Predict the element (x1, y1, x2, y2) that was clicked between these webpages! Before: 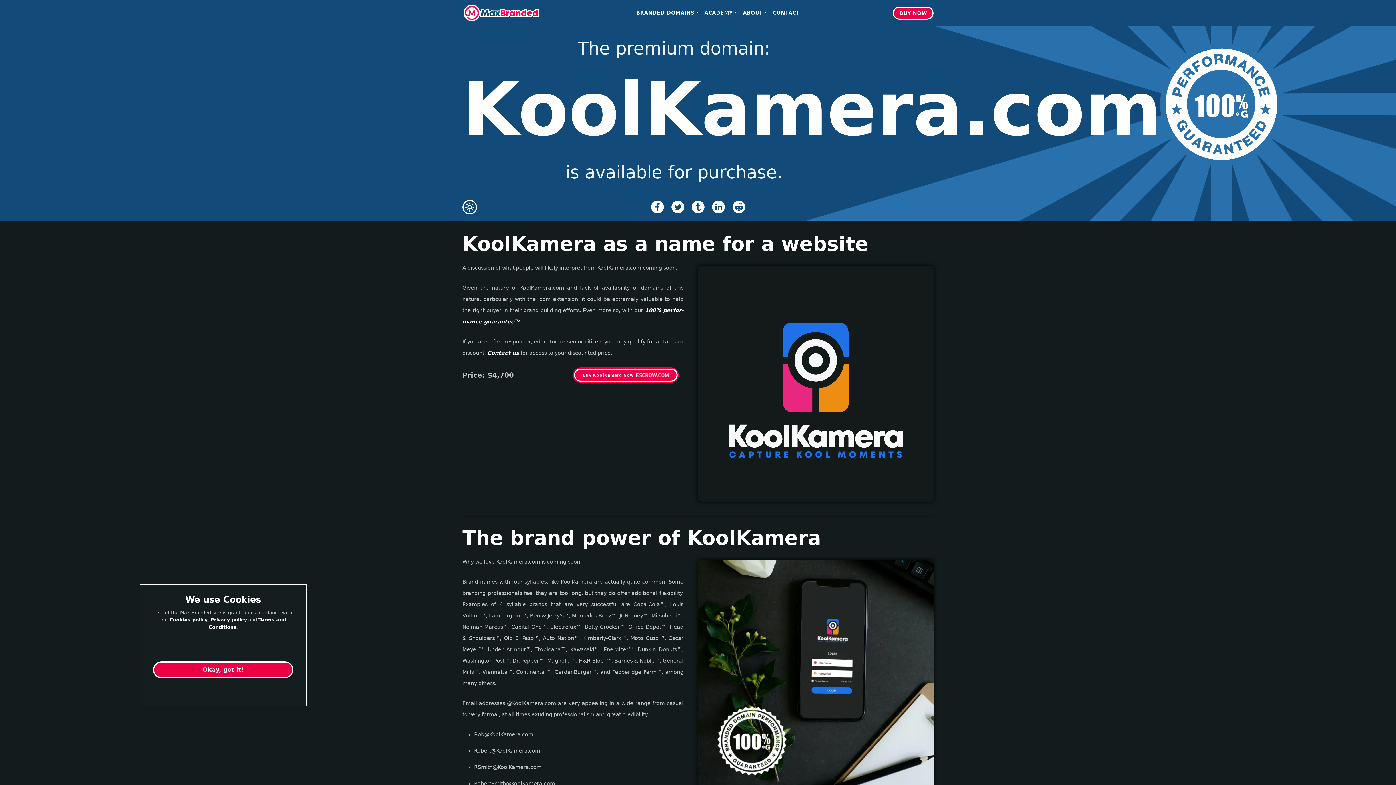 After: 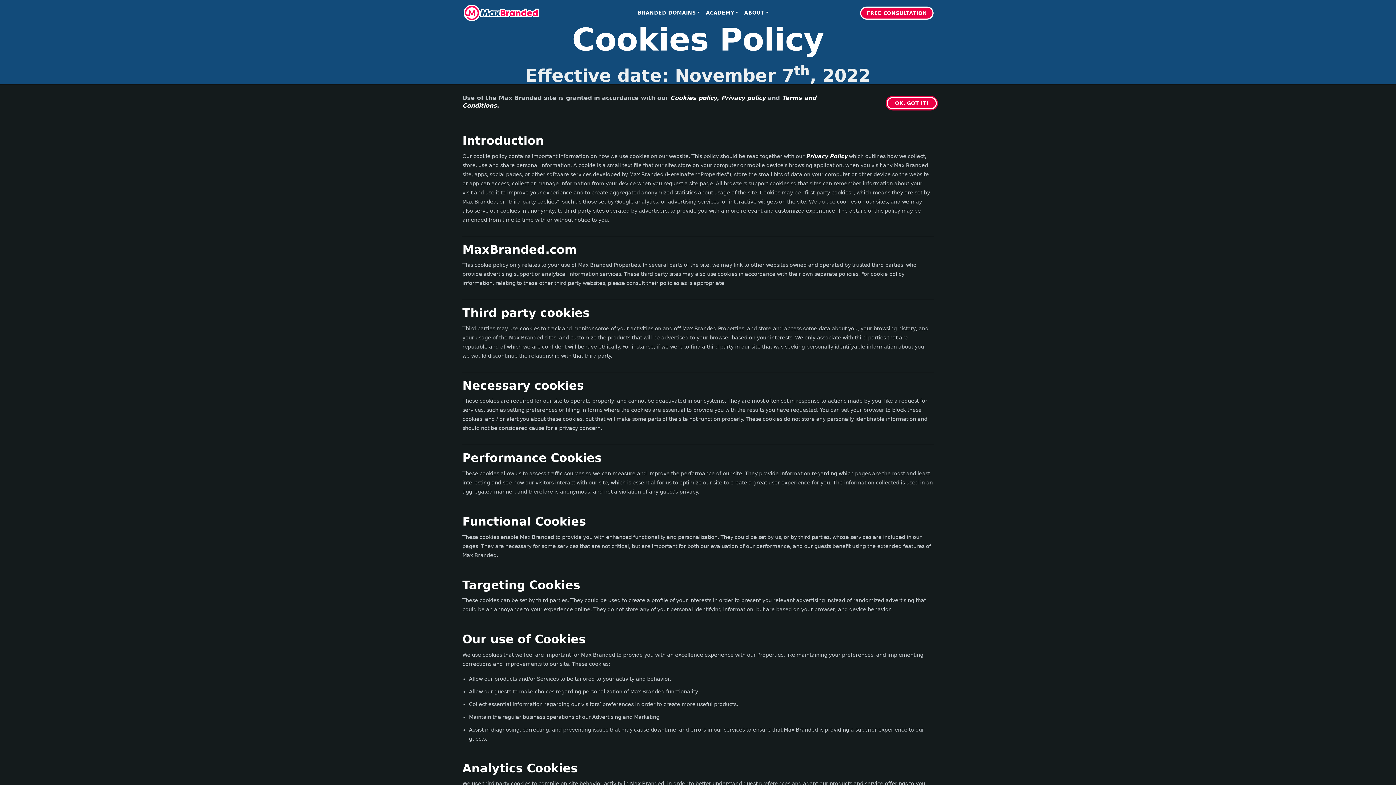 Action: bbox: (169, 617, 207, 622) label: Cookies policy